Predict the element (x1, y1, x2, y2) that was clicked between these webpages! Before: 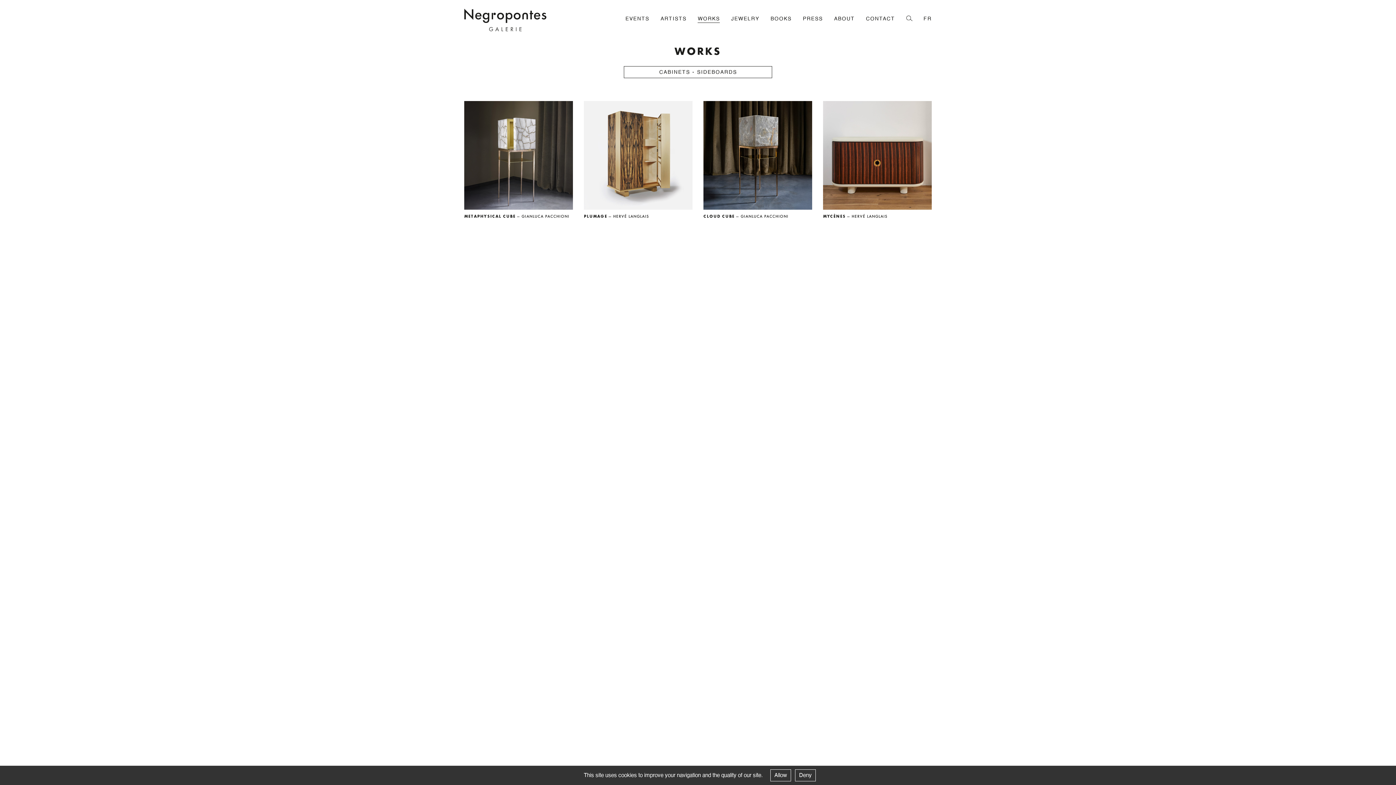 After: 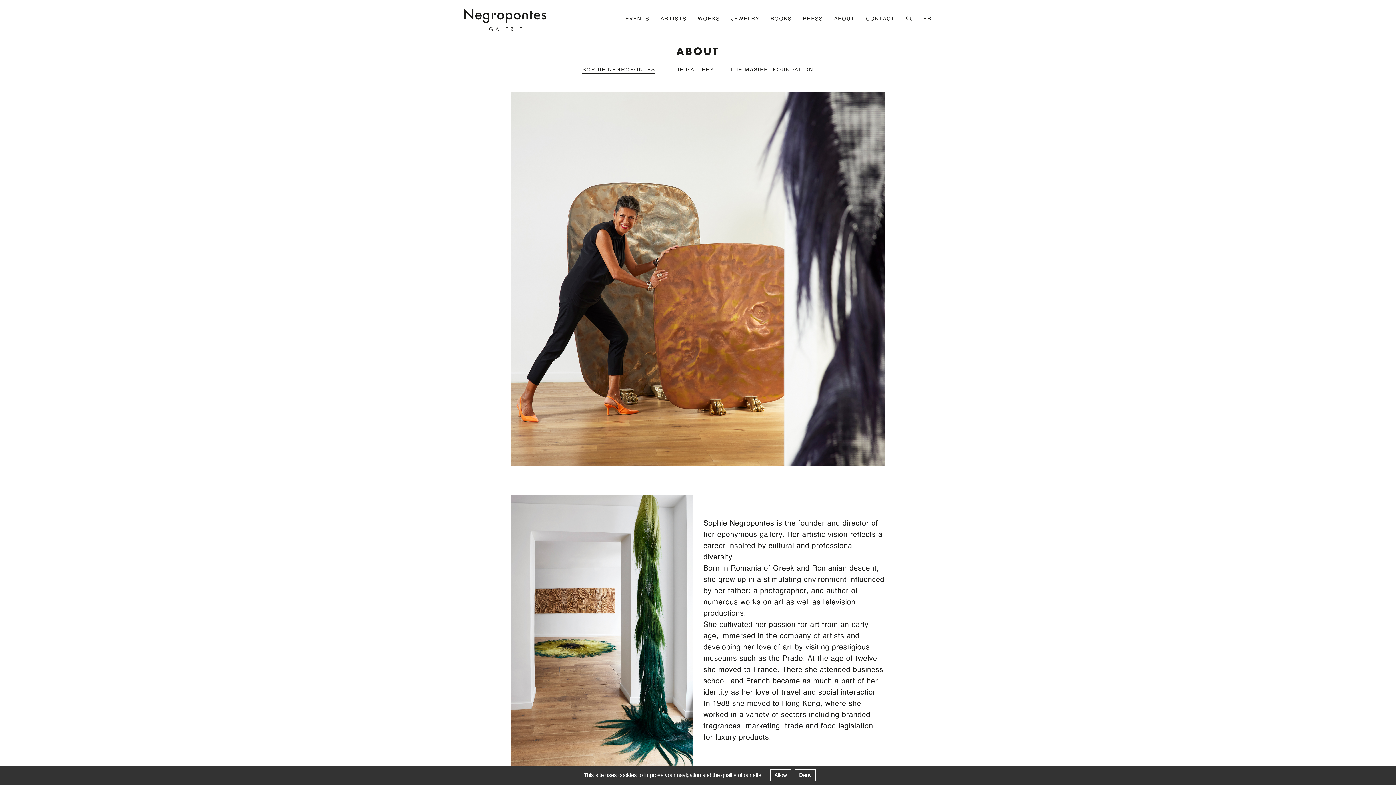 Action: label: ABOUT bbox: (834, 16, 855, 22)